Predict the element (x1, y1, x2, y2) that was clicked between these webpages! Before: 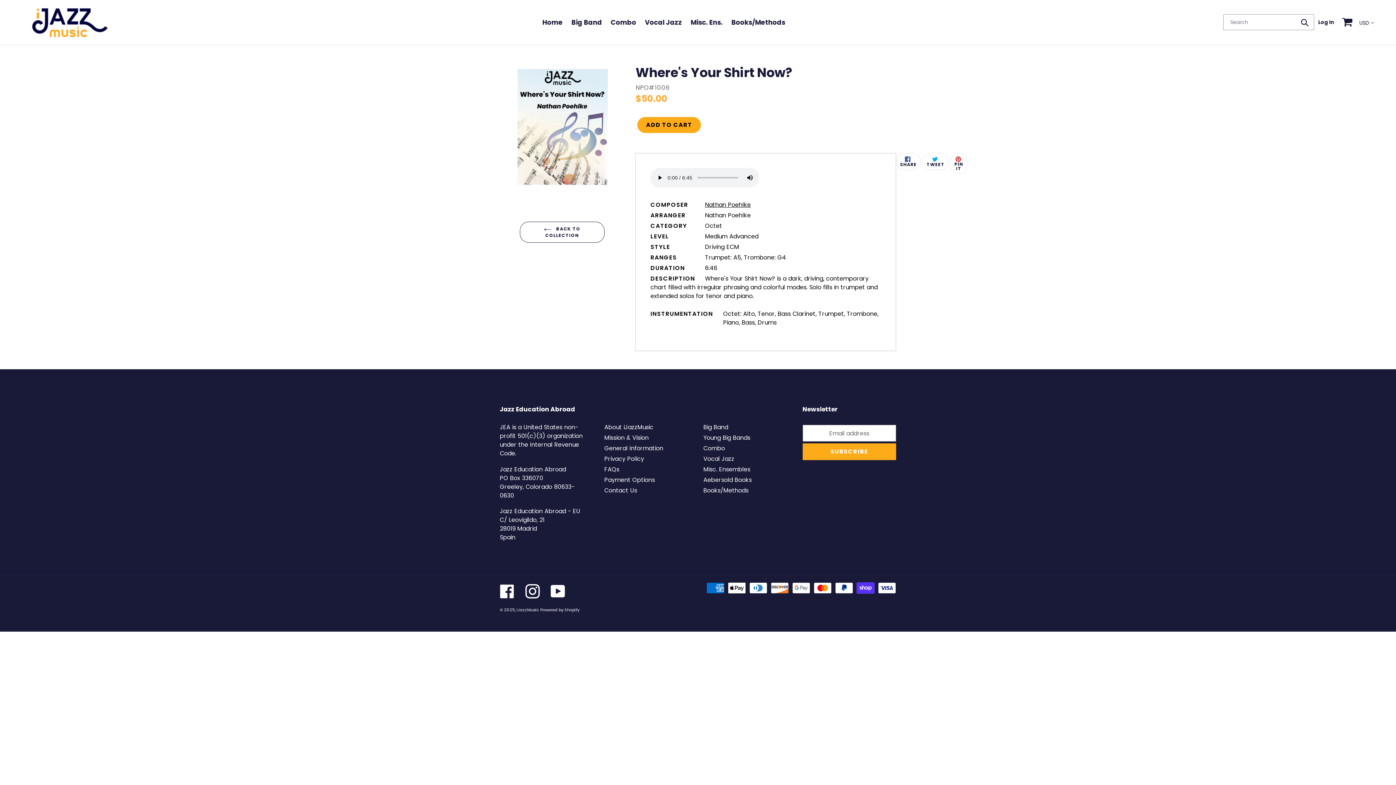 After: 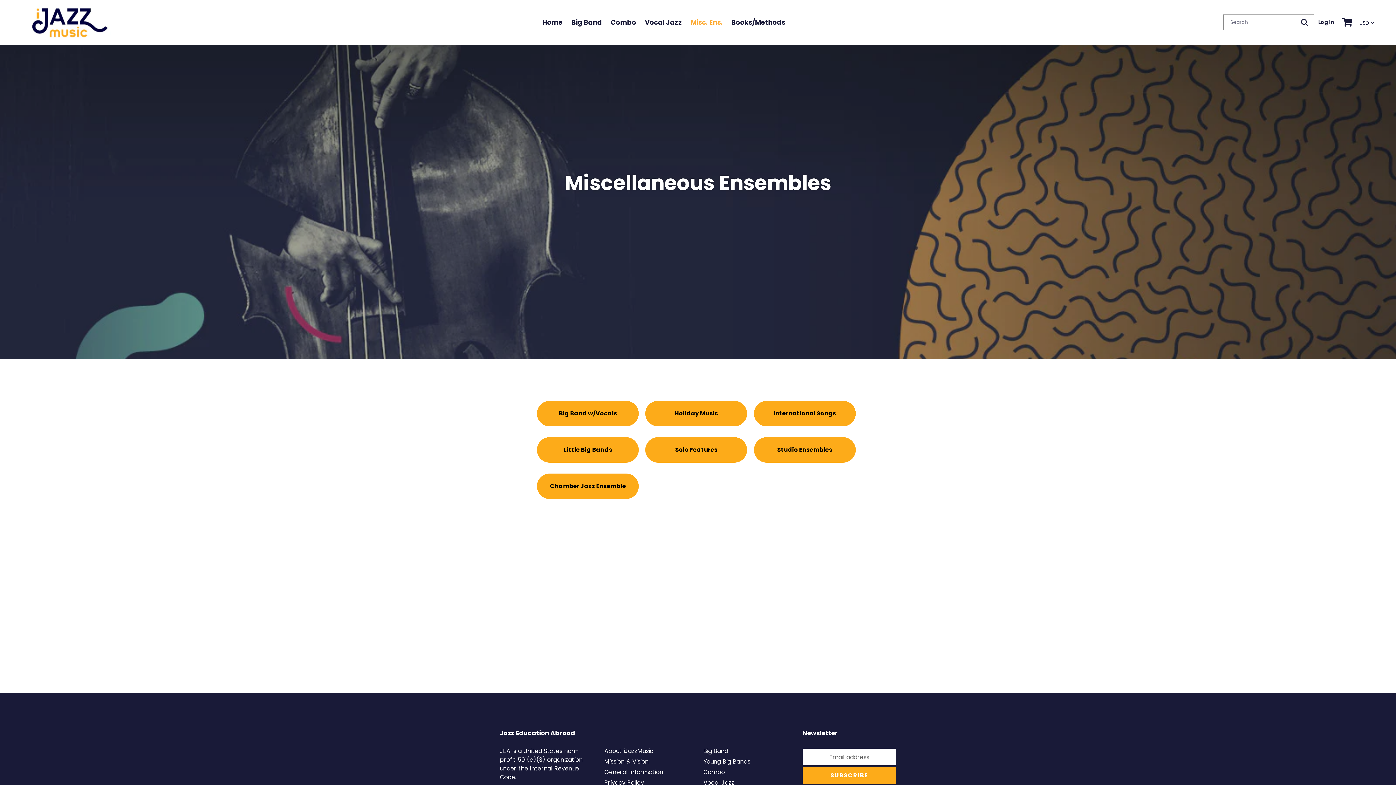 Action: bbox: (687, 16, 726, 28) label: Misc. Ens.